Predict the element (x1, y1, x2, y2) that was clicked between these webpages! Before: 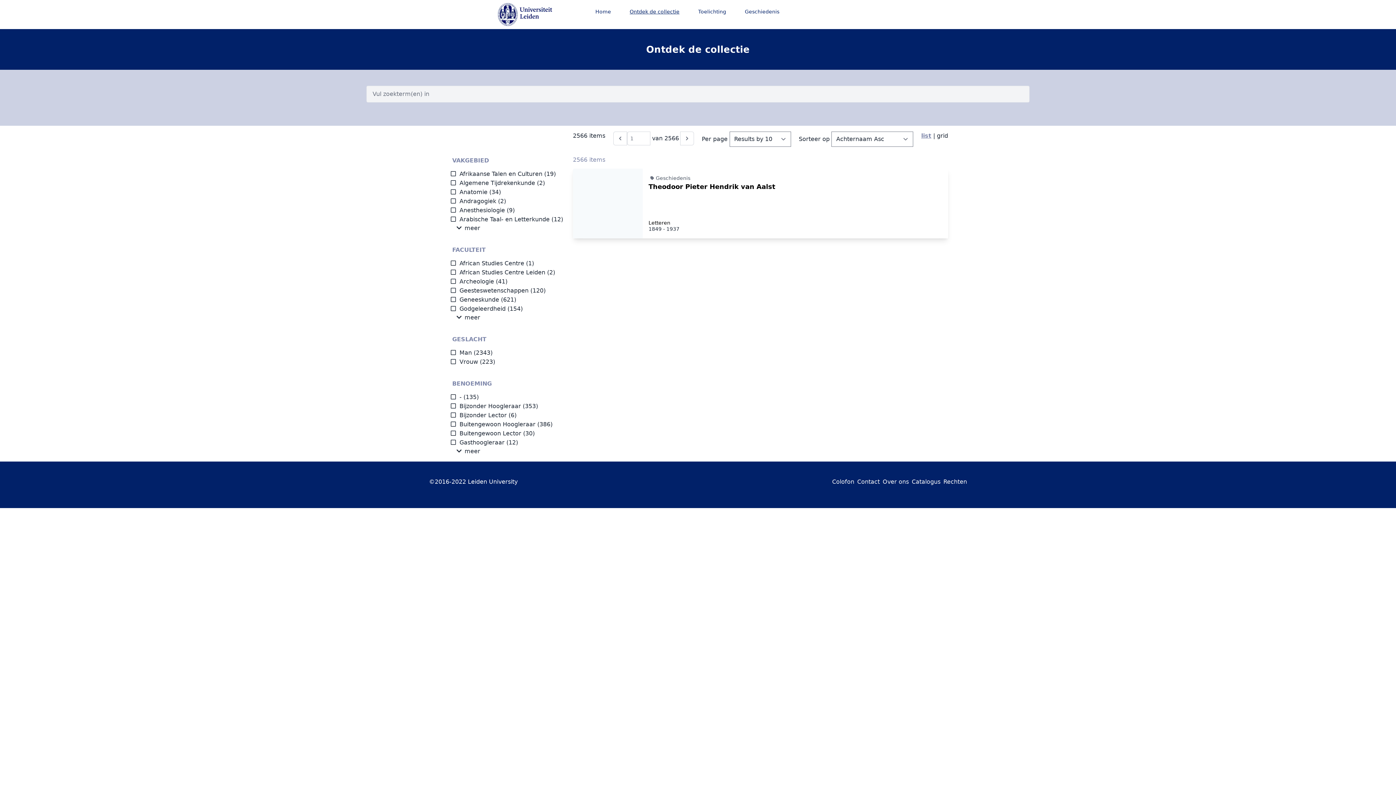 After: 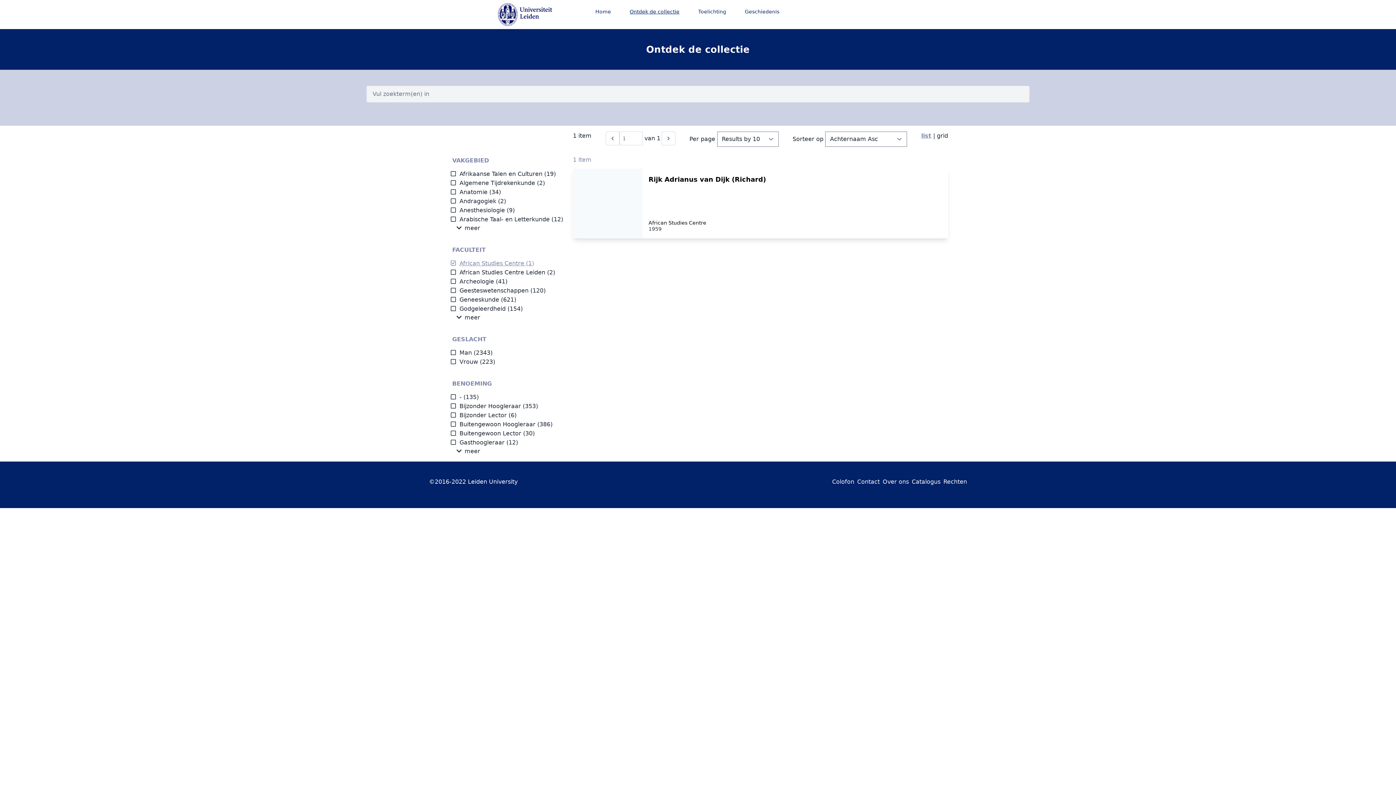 Action: bbox: (450, 260, 524, 266) label: African Studies Centre